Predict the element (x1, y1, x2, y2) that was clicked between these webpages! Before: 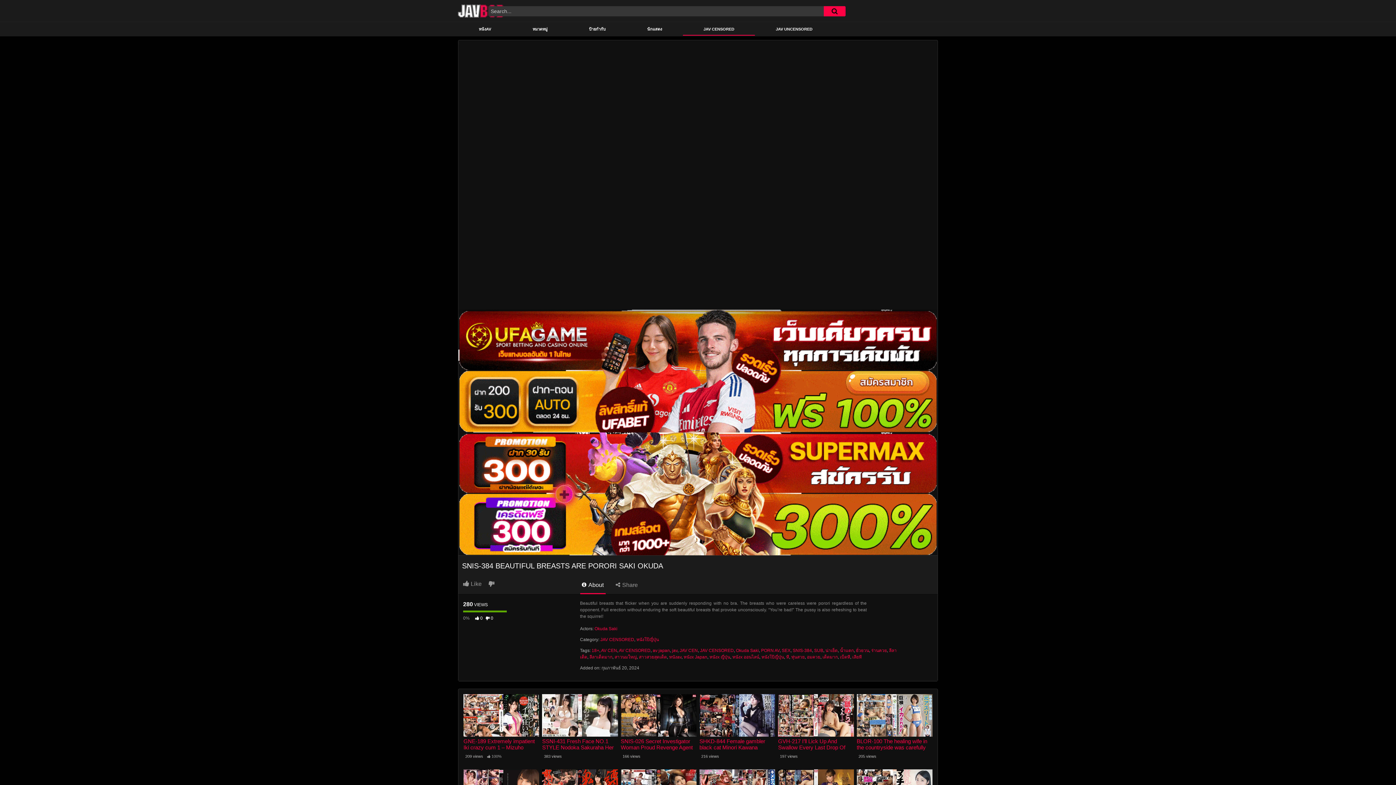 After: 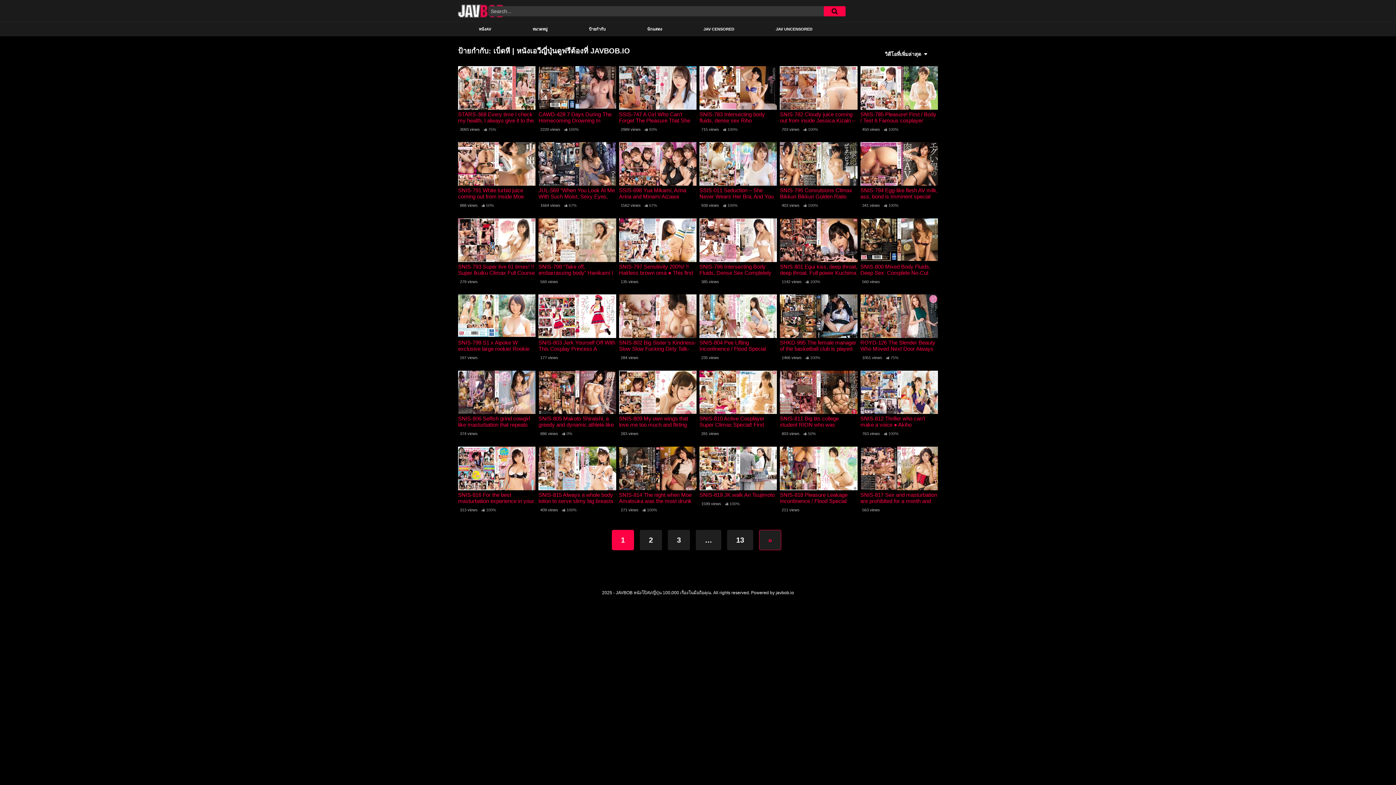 Action: label: เบ็ดหี bbox: (840, 655, 850, 660)